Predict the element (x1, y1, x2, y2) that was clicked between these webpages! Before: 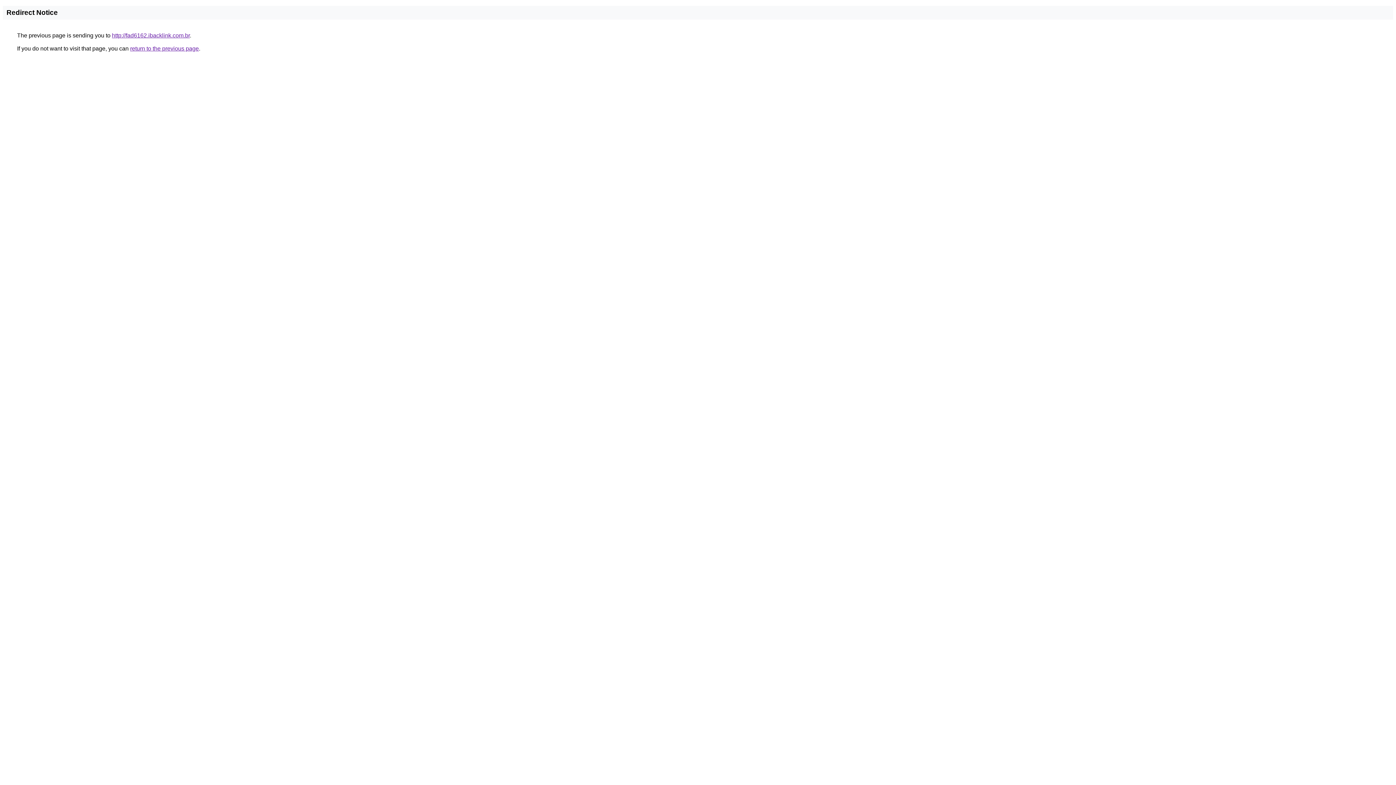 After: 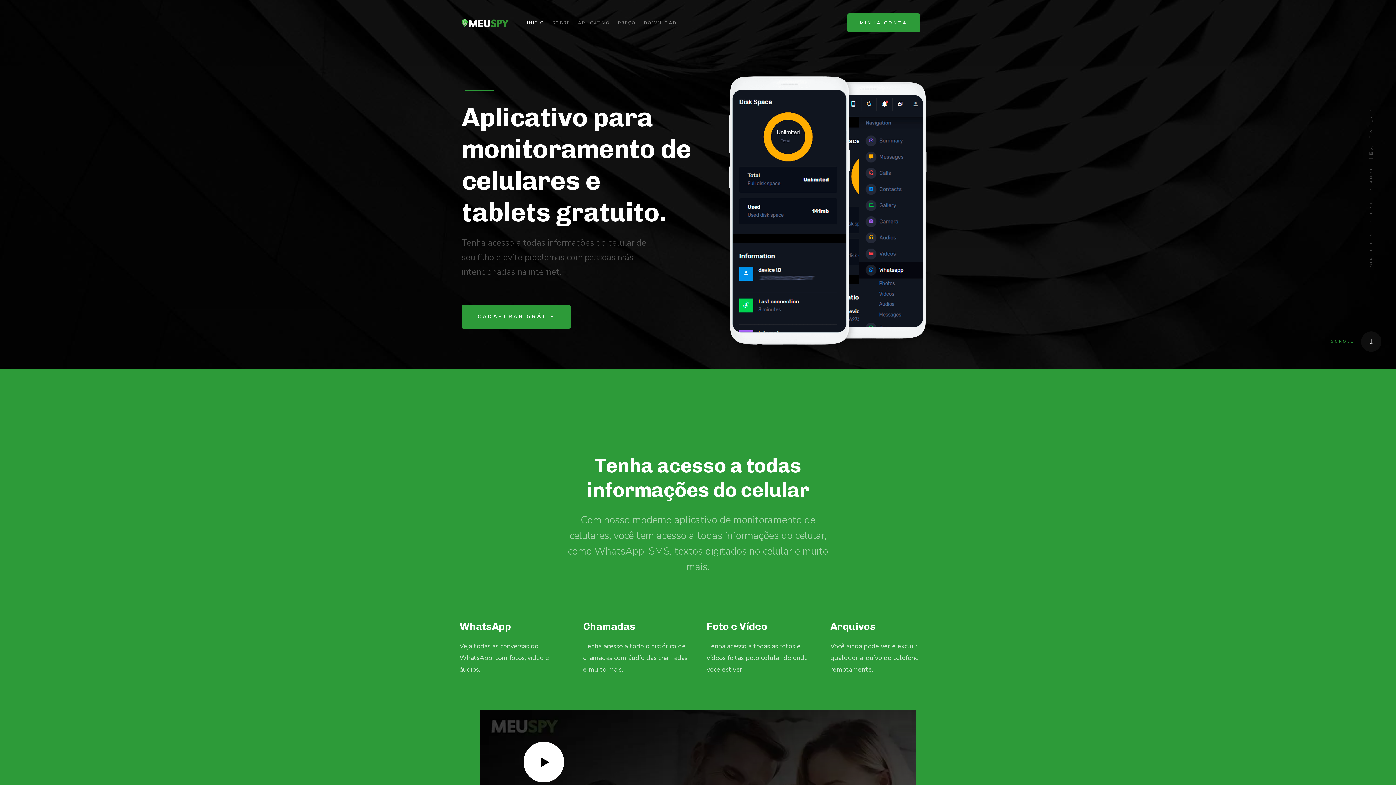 Action: label: http://fad6162.ibacklink.com.br bbox: (112, 32, 189, 38)